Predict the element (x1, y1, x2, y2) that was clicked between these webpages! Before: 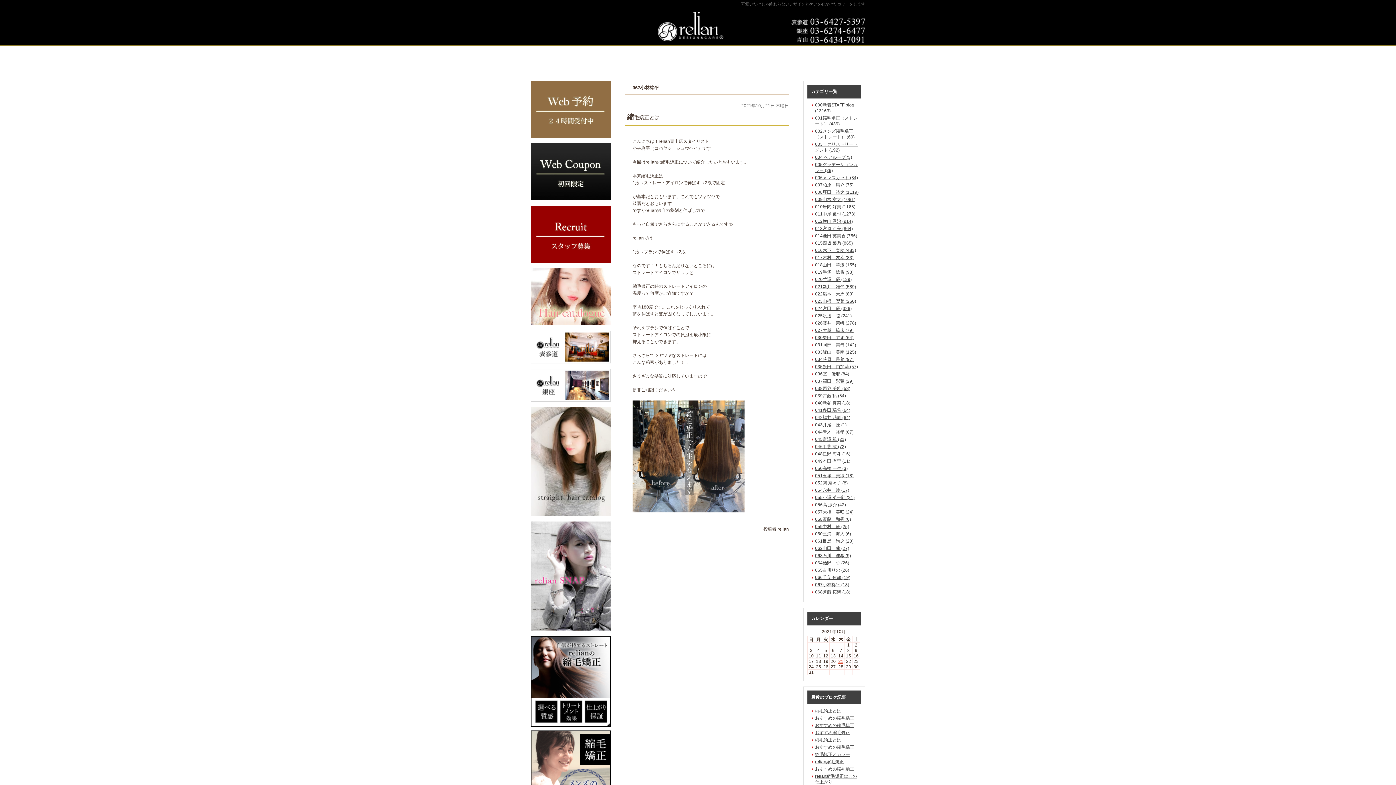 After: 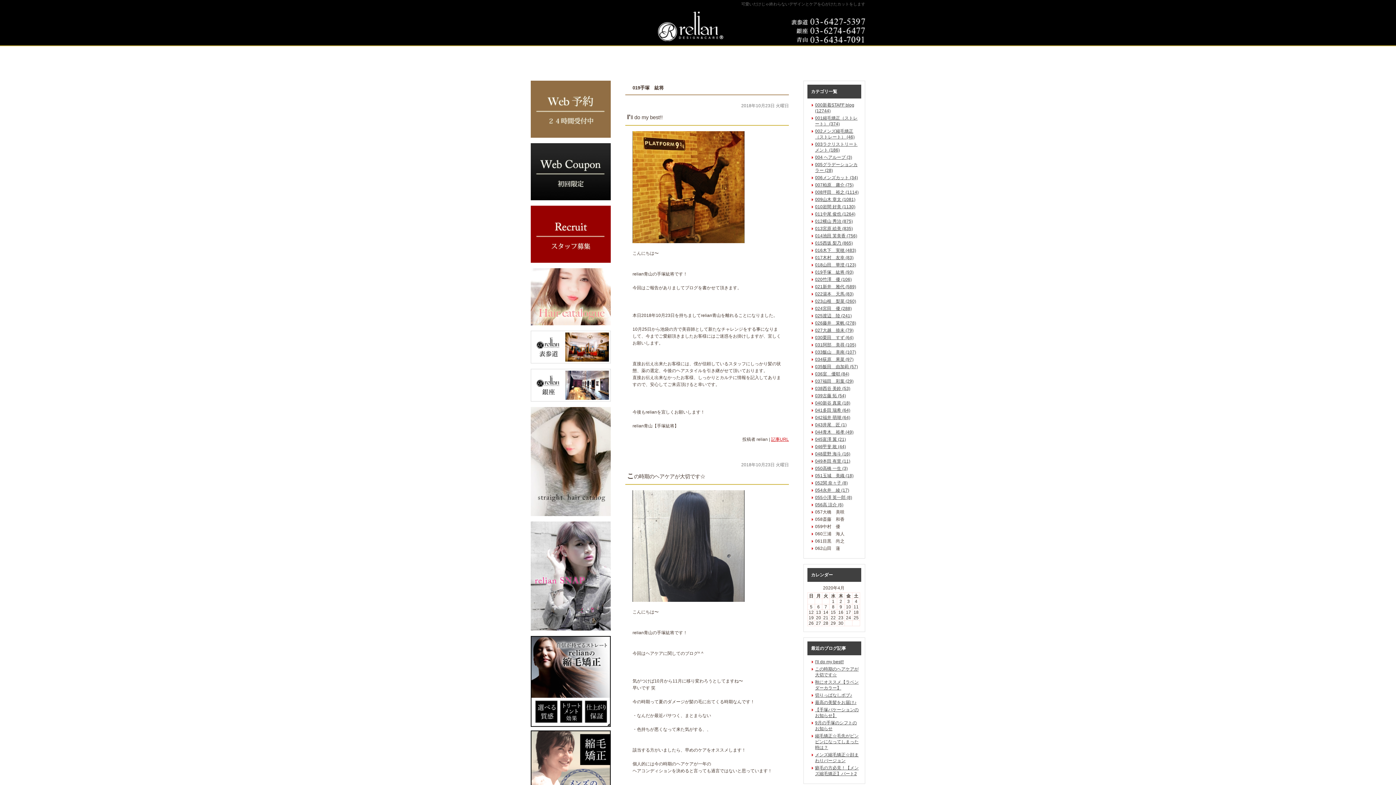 Action: label: 019手塚　紘将 (93) bbox: (815, 269, 853, 274)